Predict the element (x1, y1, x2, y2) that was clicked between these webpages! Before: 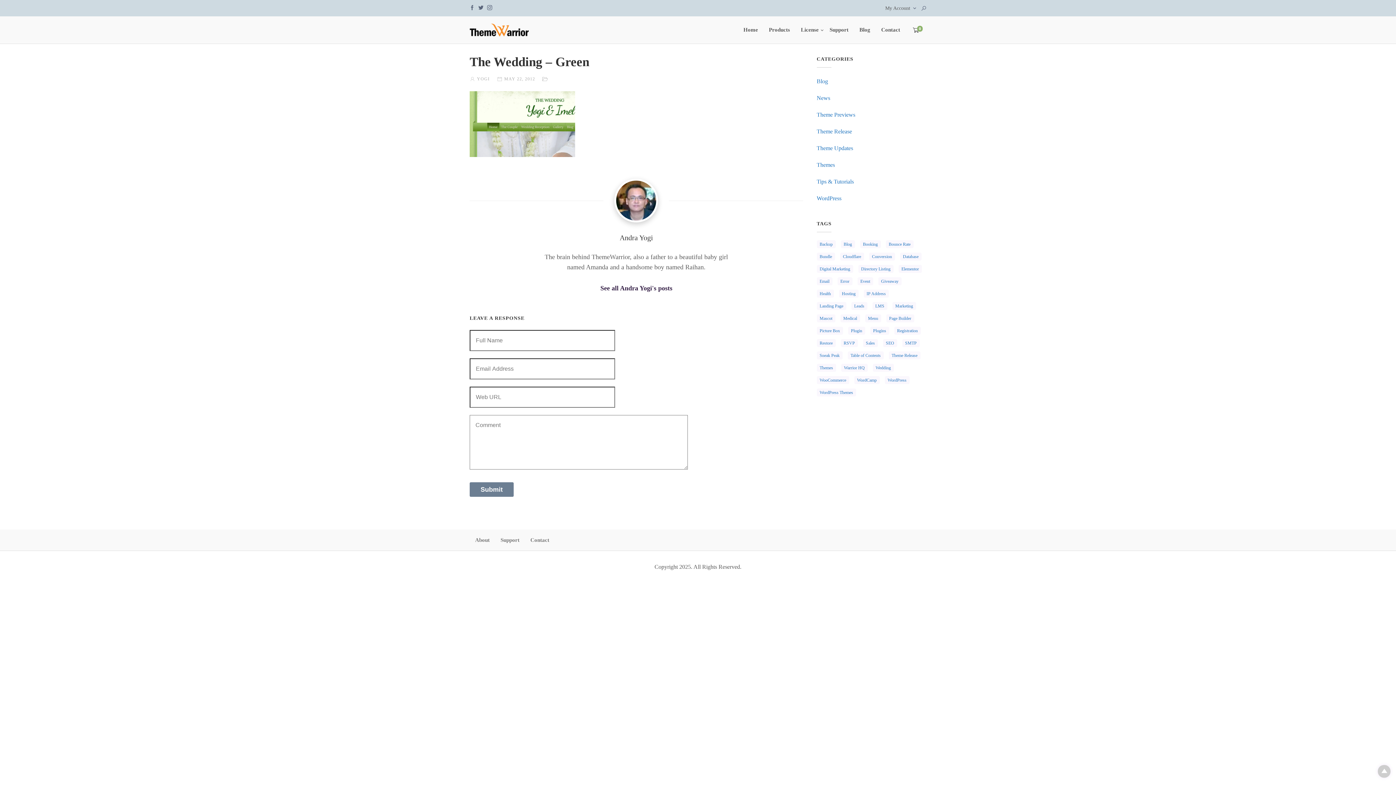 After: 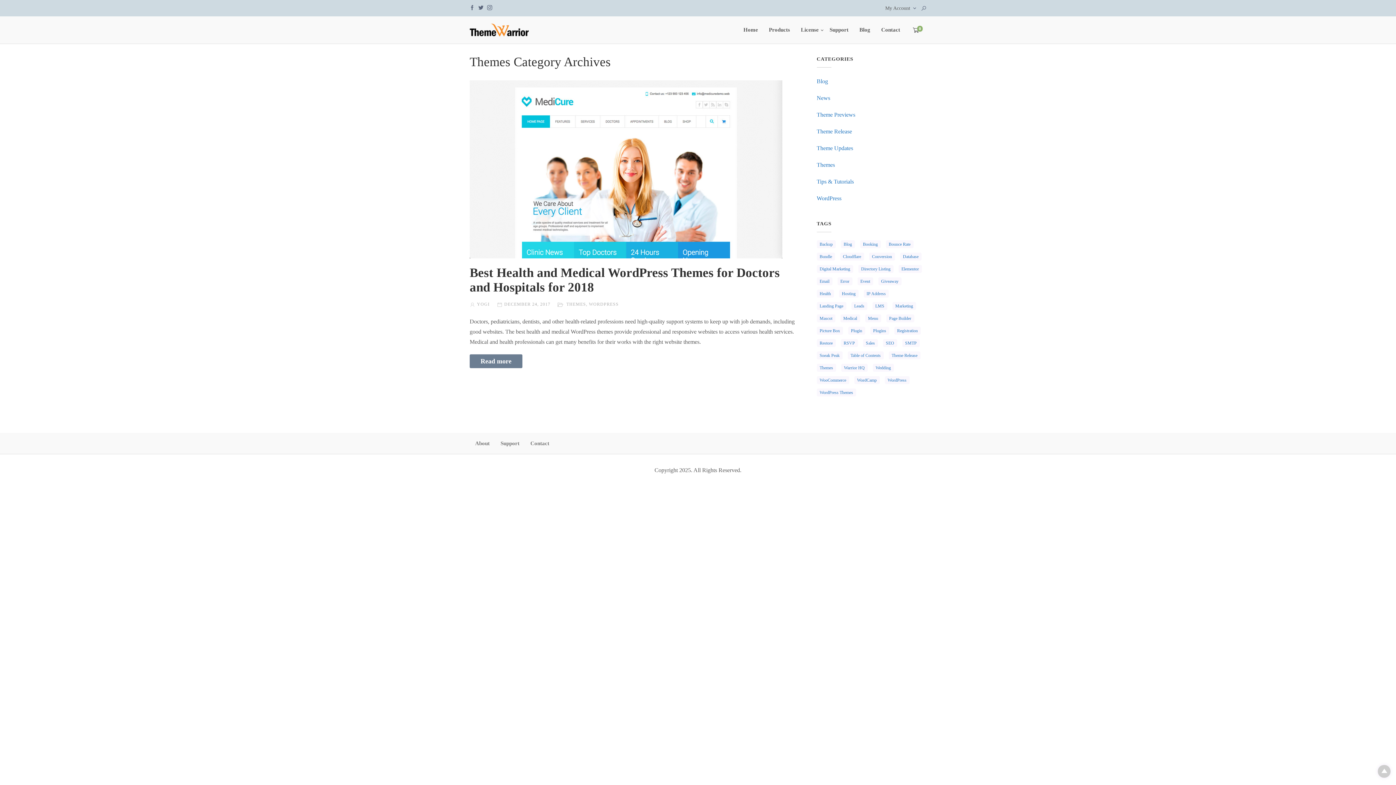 Action: bbox: (816, 158, 835, 171) label: Themes